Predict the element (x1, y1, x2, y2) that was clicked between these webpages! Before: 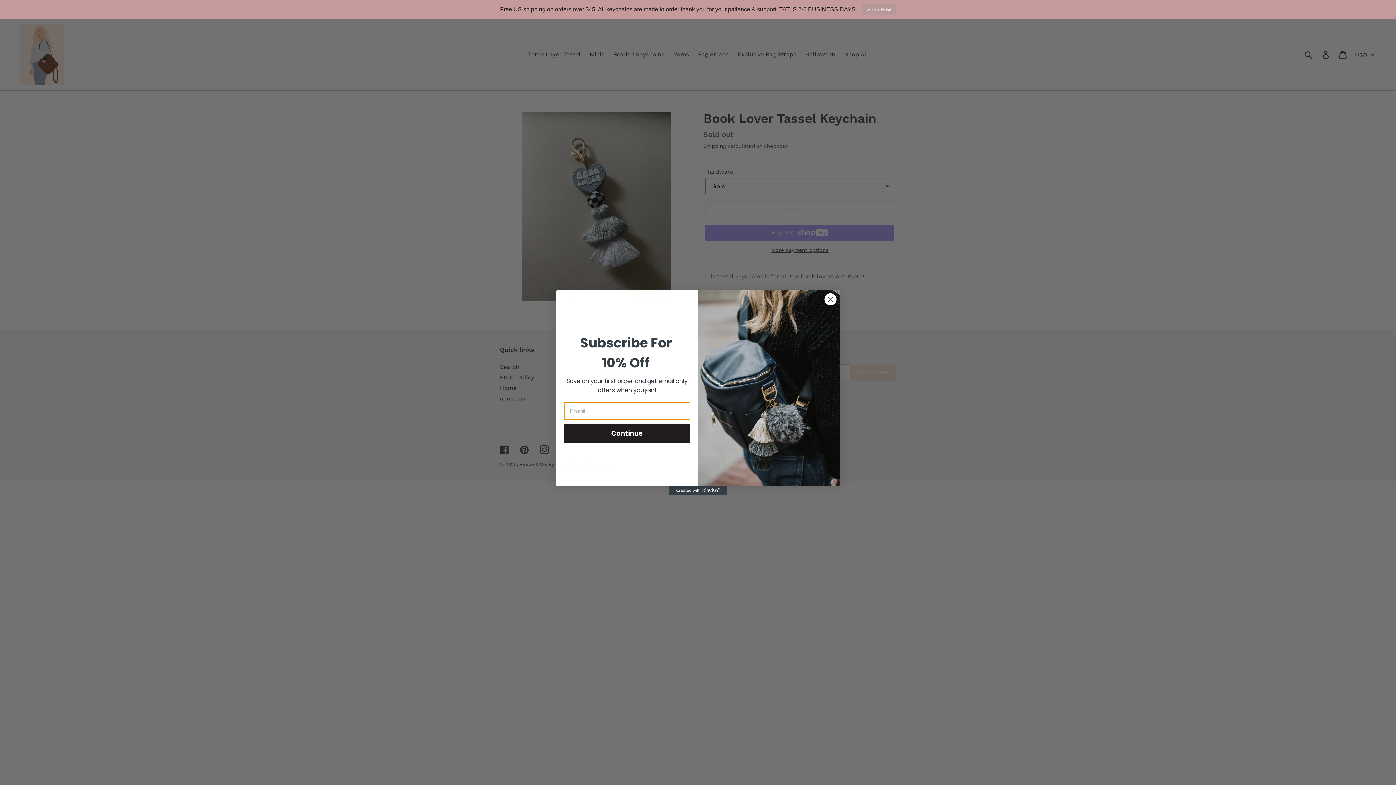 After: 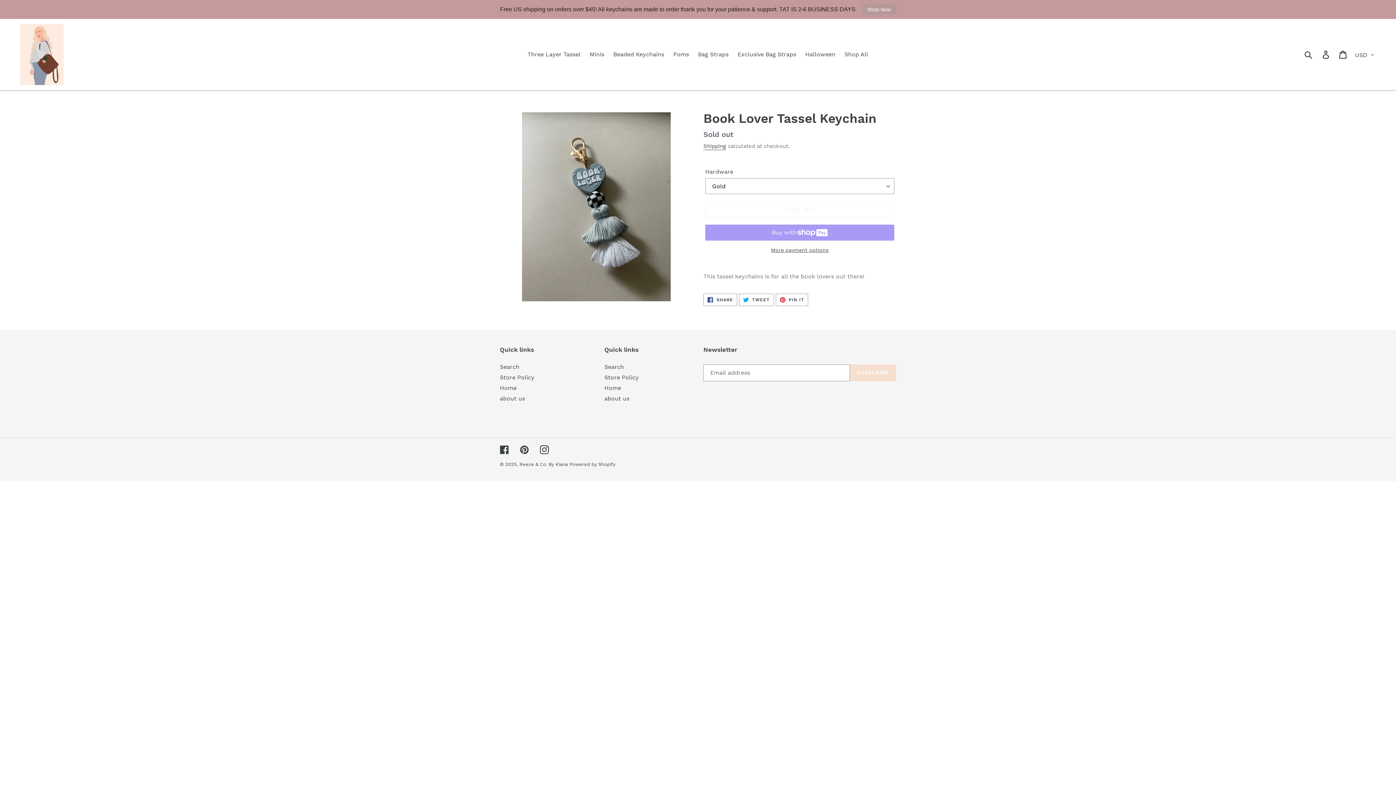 Action: bbox: (824, 293, 837, 305) label: Close dialog